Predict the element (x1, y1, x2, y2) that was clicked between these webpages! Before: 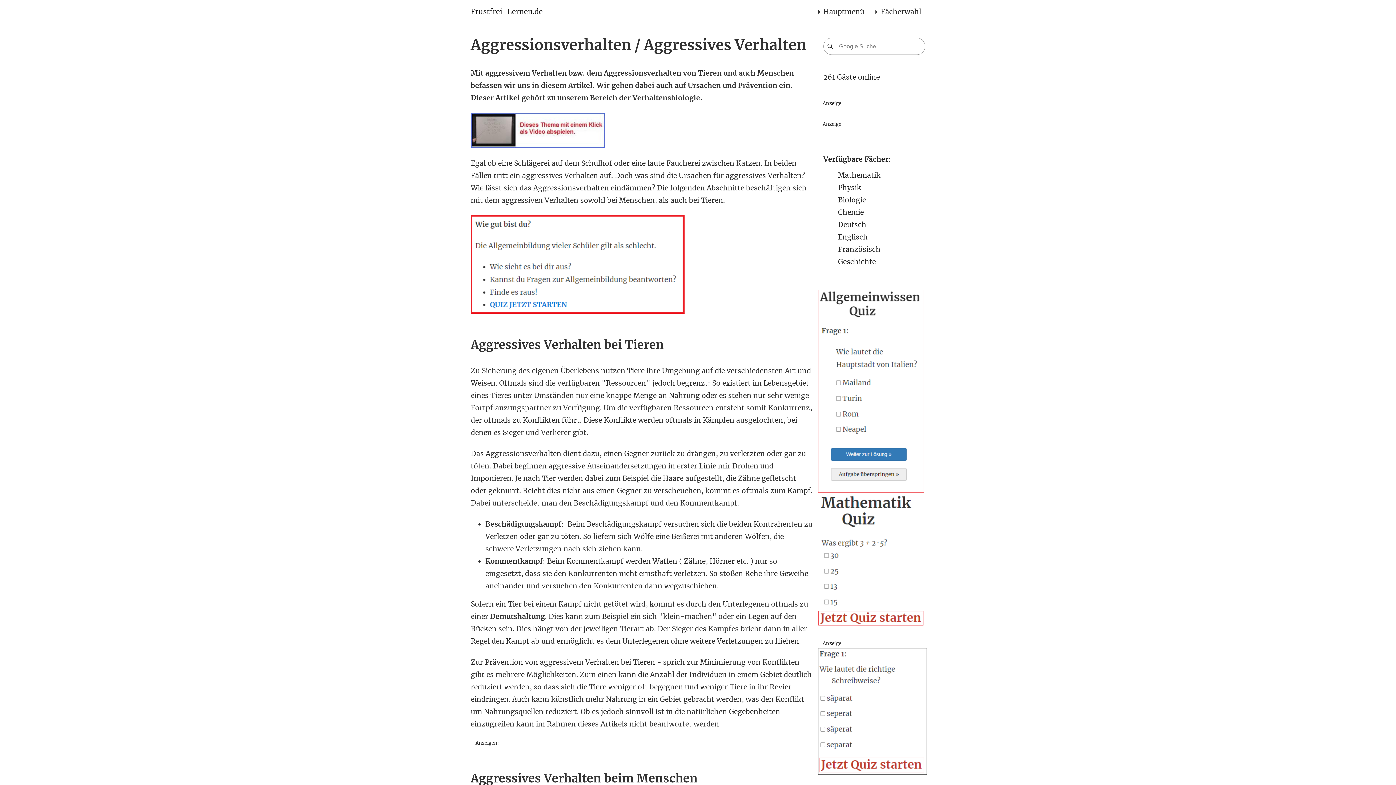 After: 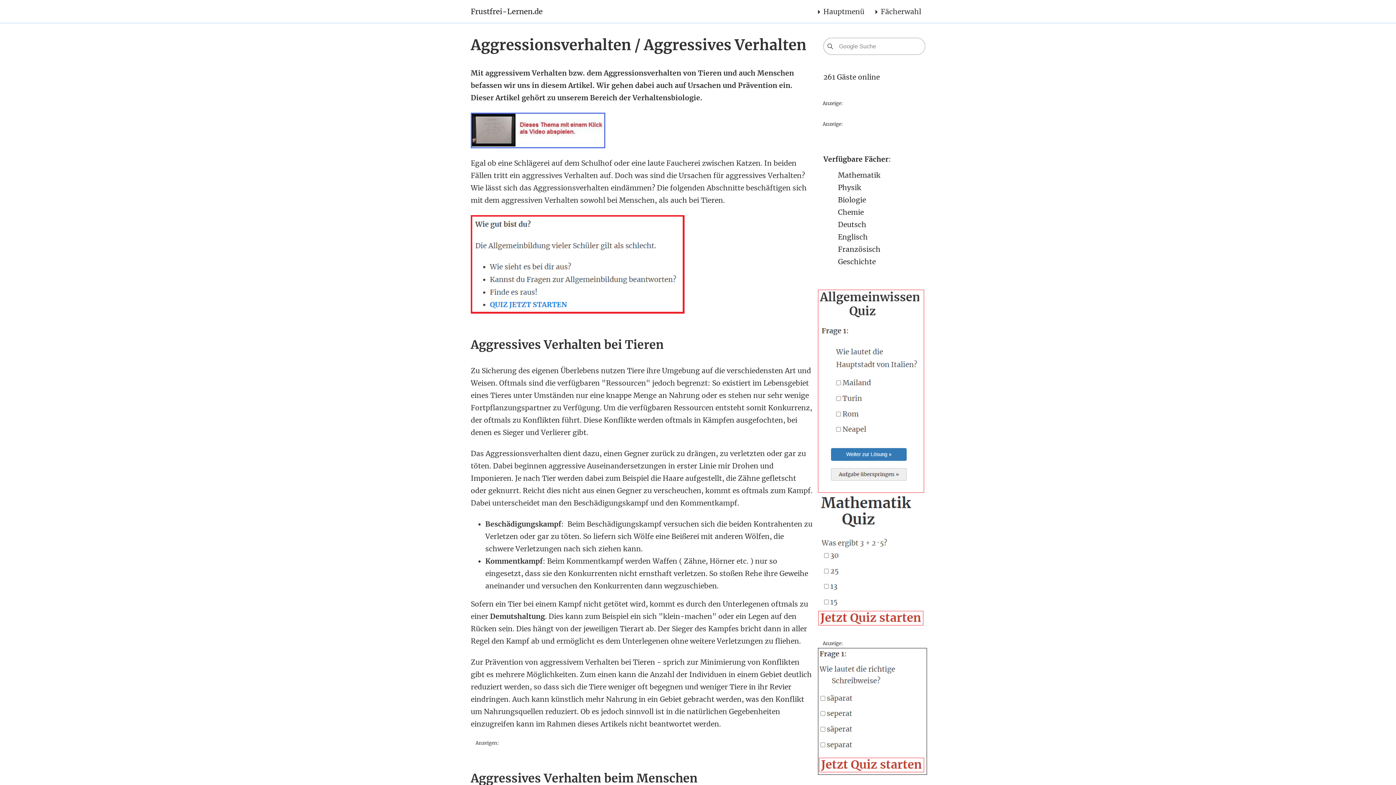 Action: bbox: (818, 555, 927, 564)